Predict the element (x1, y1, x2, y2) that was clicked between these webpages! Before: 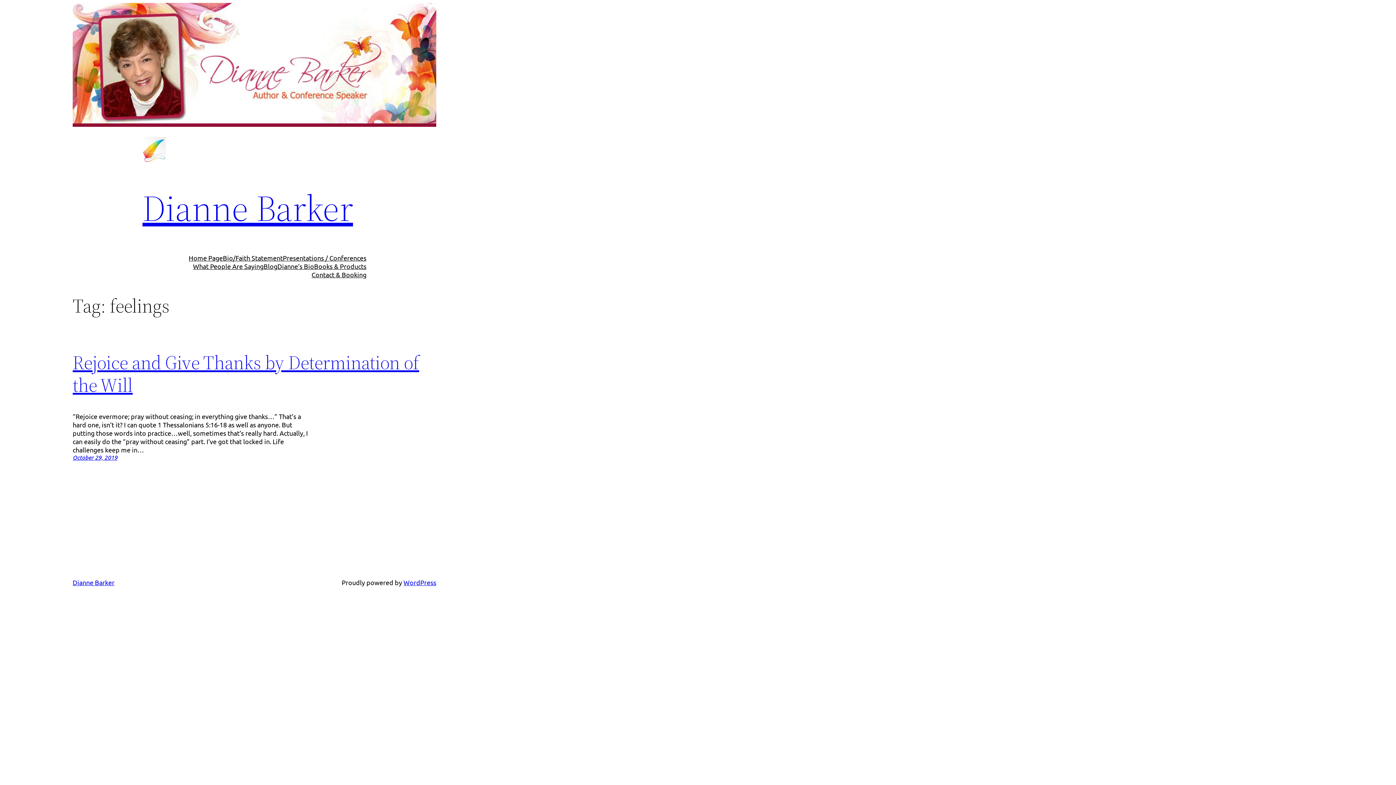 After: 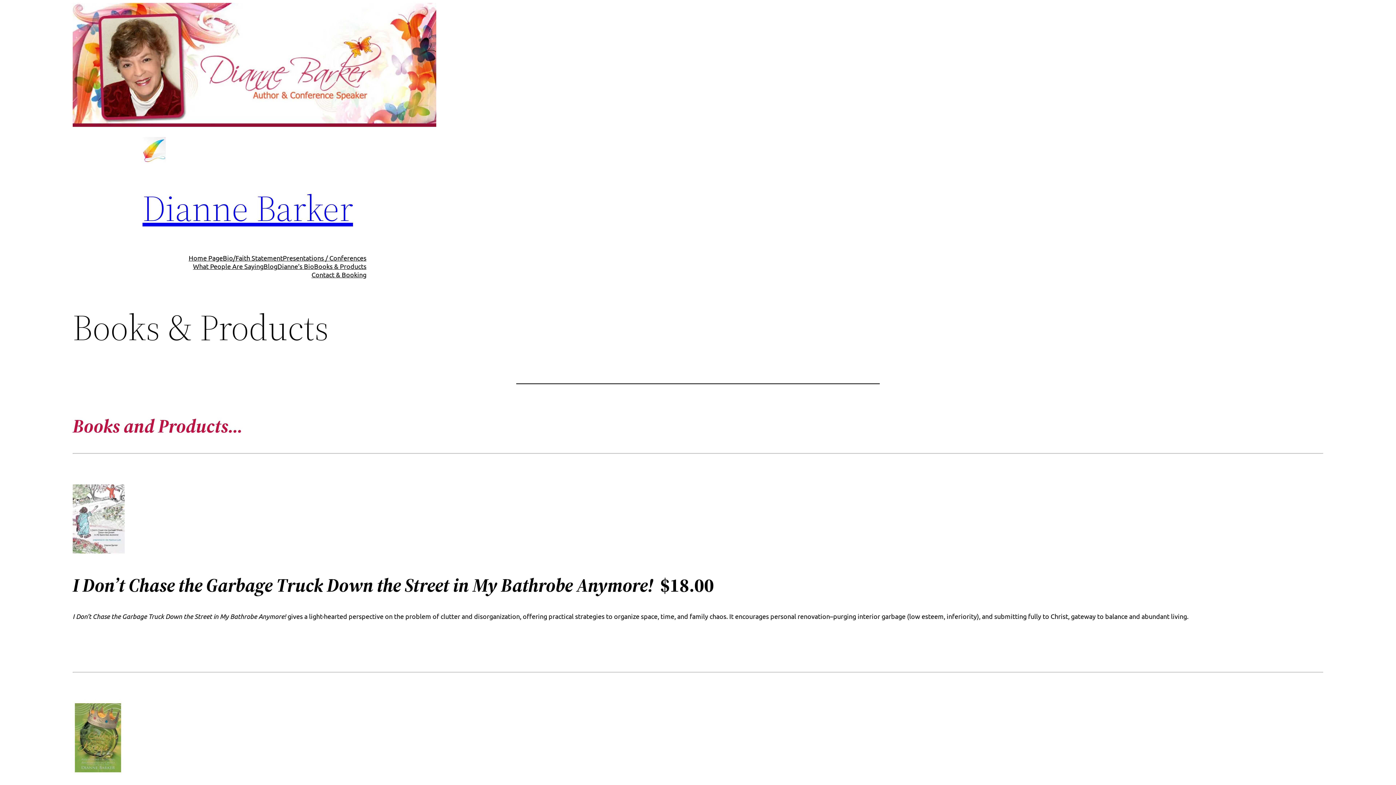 Action: label: Books & Products bbox: (314, 262, 366, 270)